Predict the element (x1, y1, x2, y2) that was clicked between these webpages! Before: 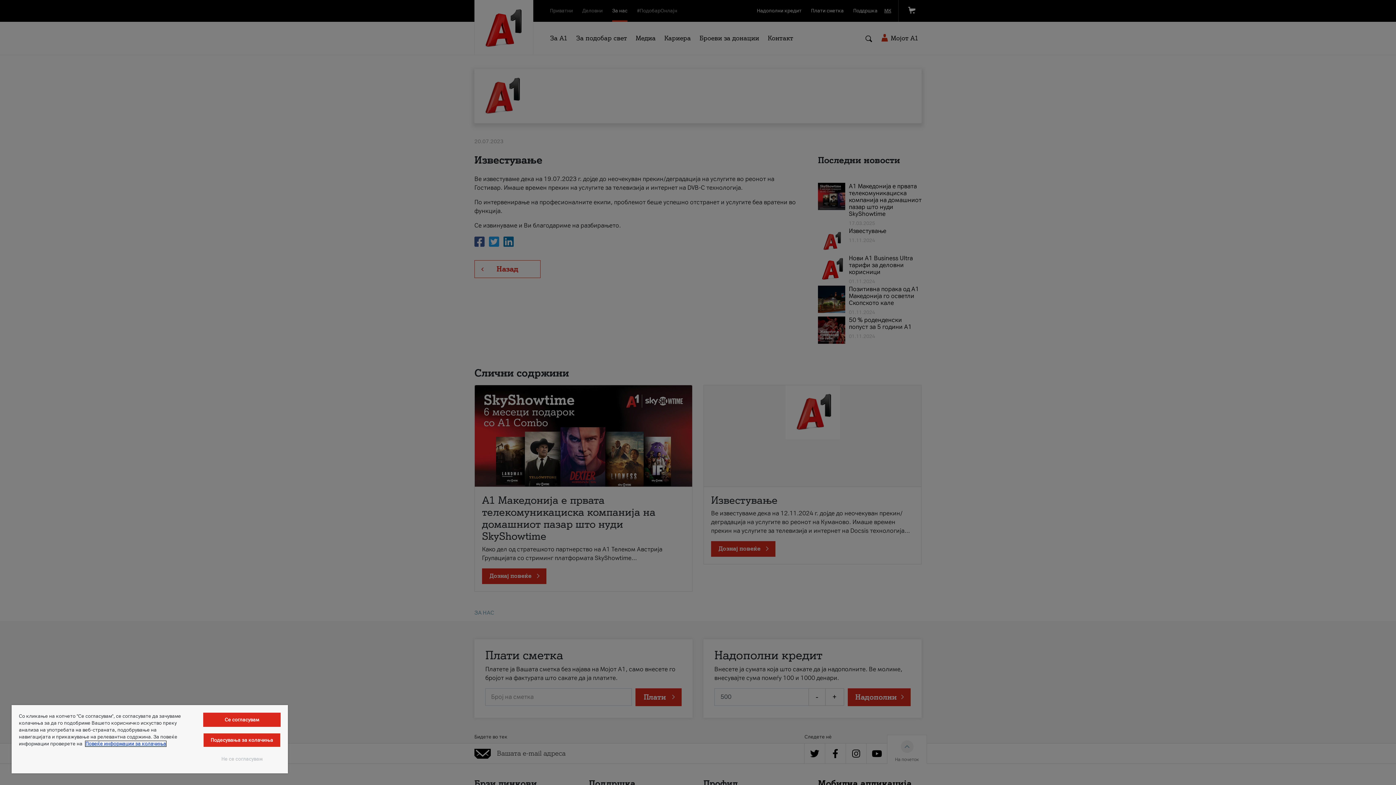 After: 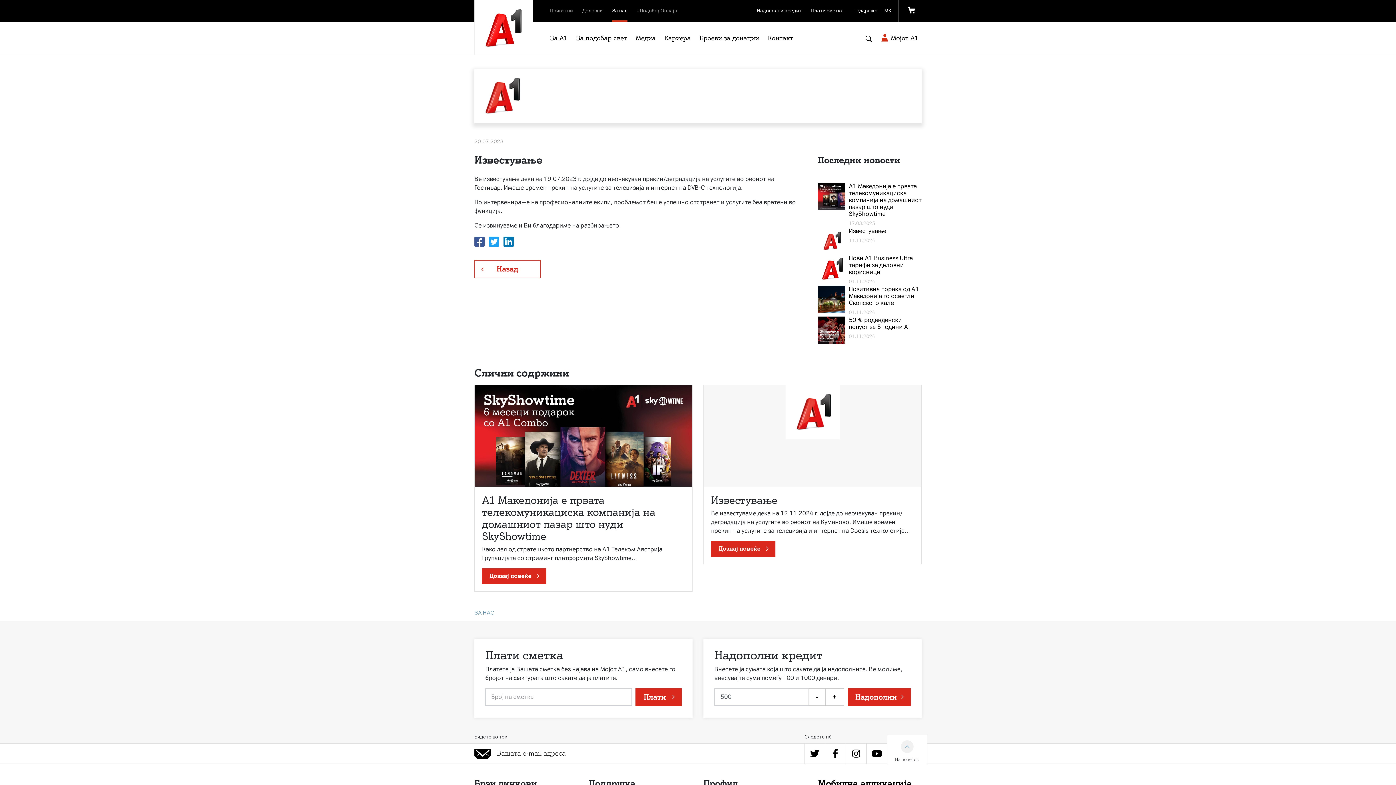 Action: label: Не се согласувам bbox: (203, 752, 280, 766)